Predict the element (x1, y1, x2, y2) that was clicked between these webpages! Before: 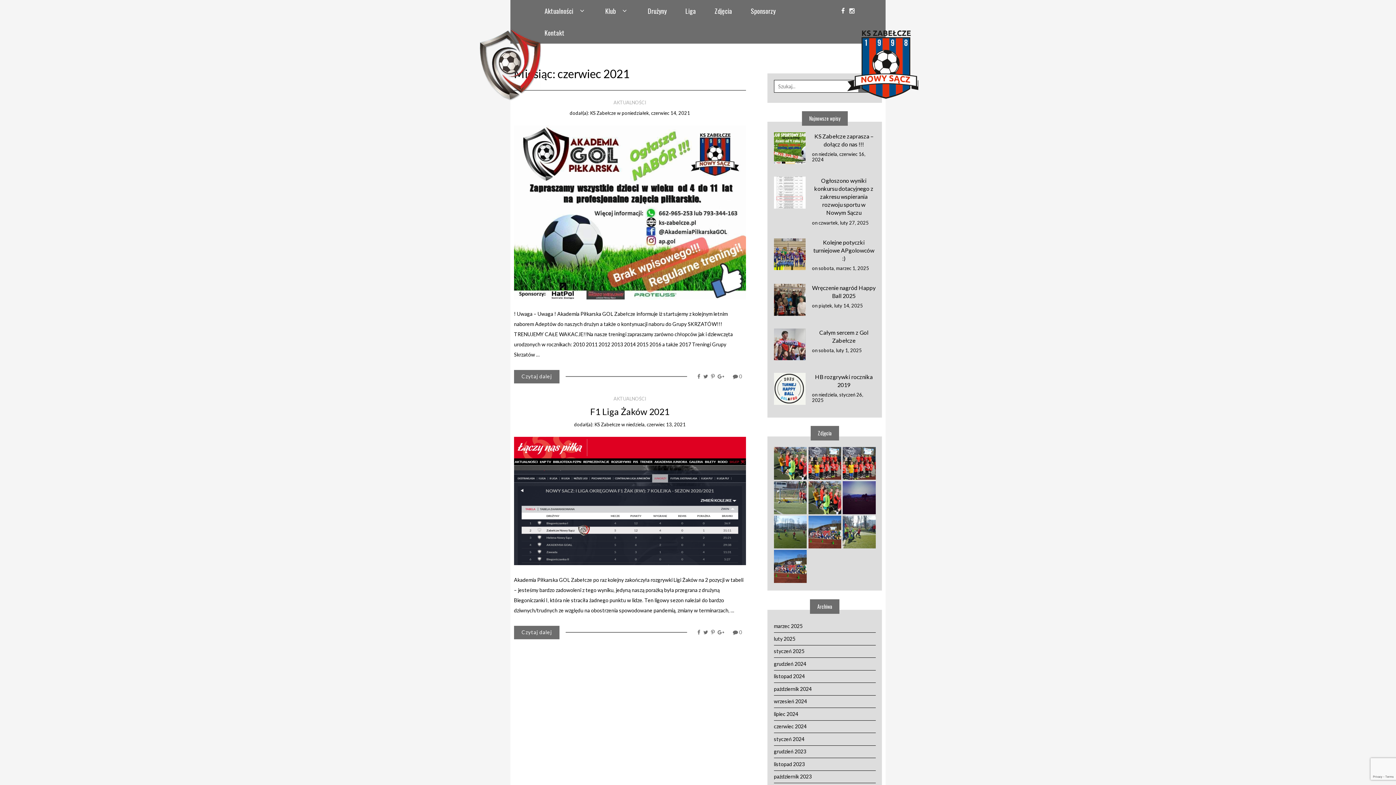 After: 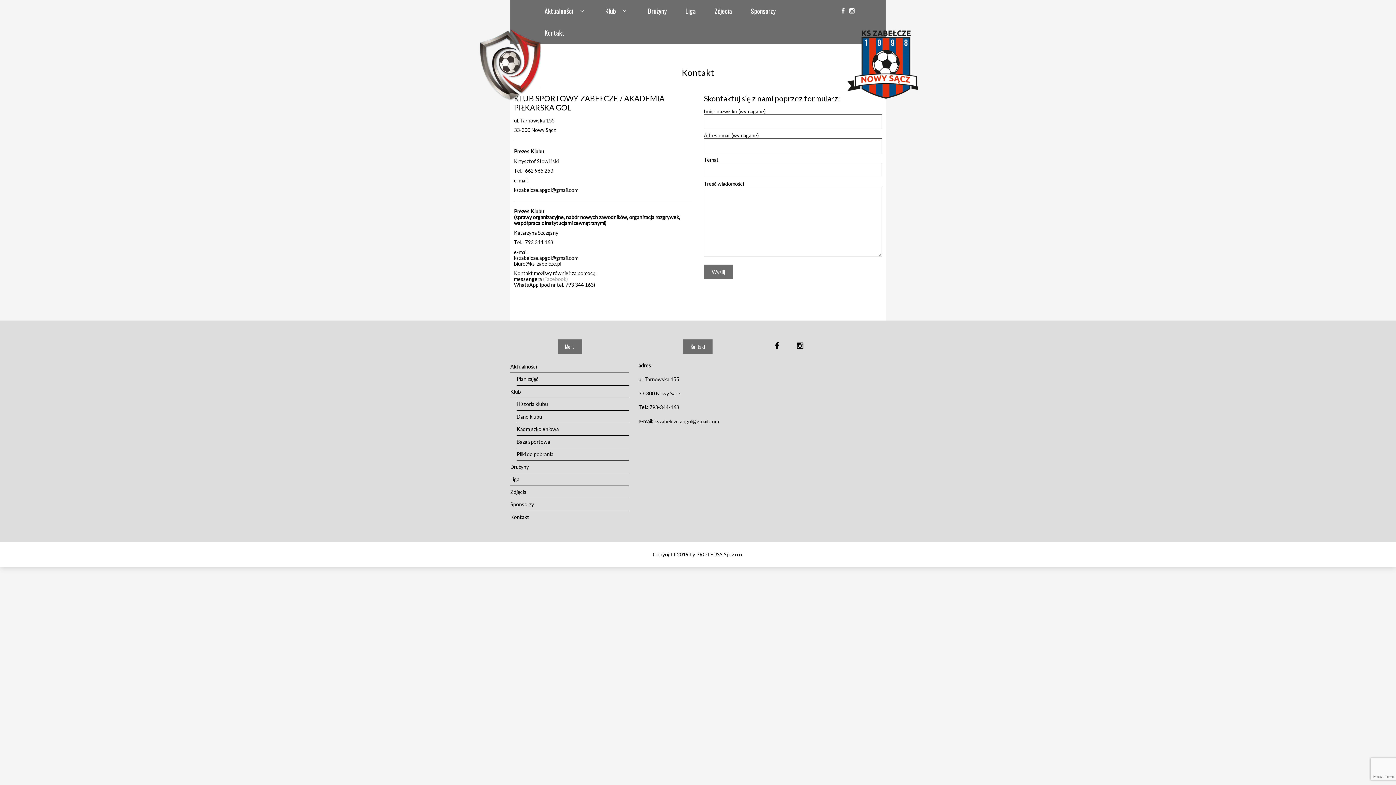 Action: bbox: (535, 21, 573, 43) label: Kontakt